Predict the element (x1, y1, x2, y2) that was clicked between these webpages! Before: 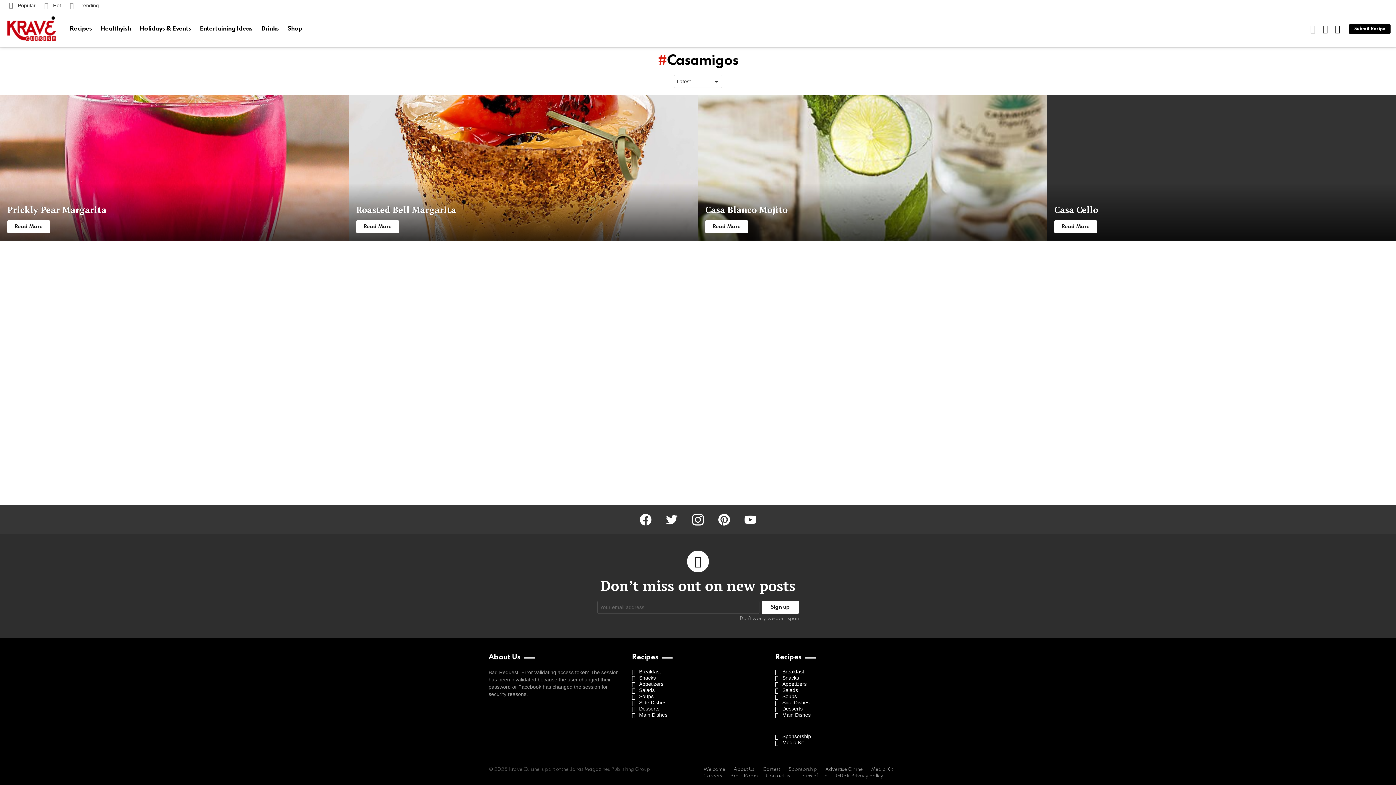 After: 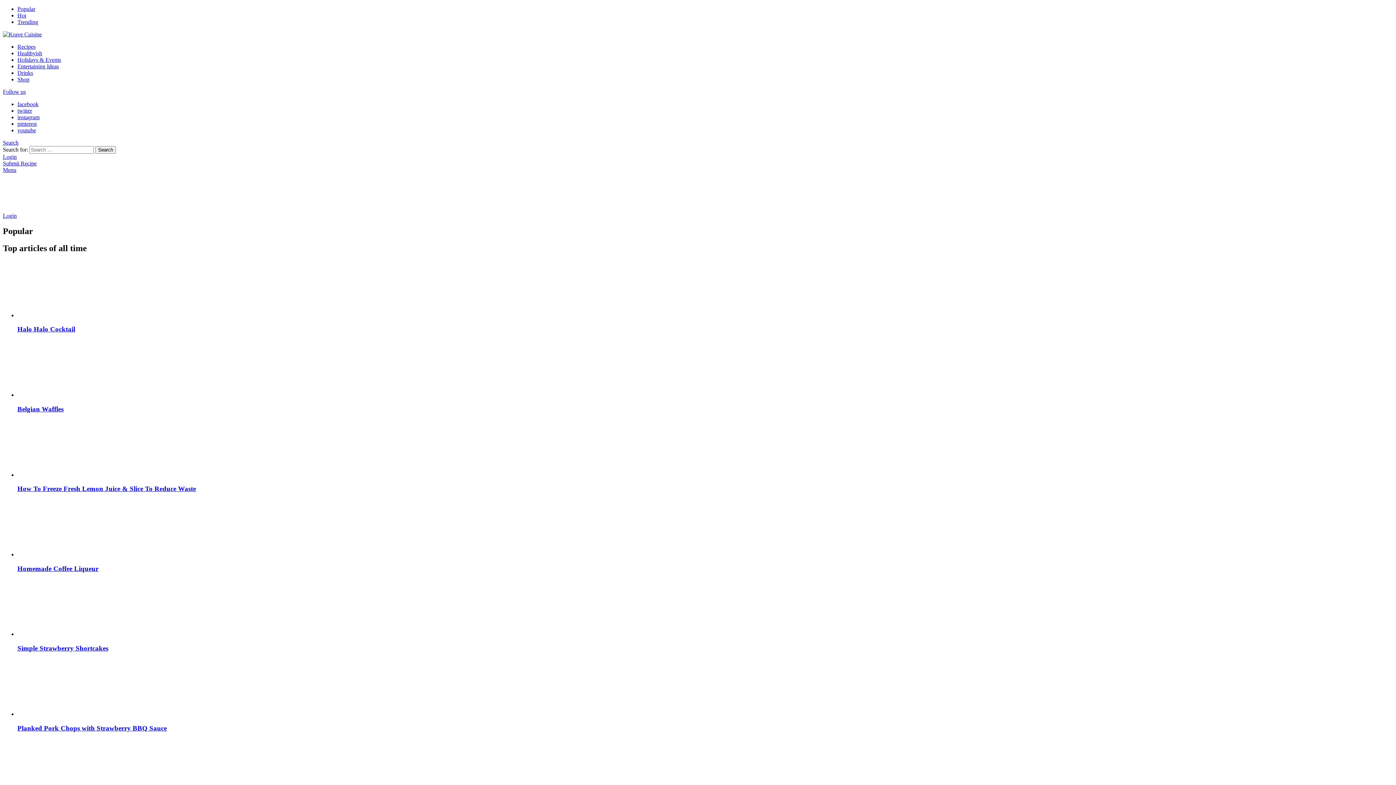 Action: bbox: (5, 2, 39, 8) label:  Popular